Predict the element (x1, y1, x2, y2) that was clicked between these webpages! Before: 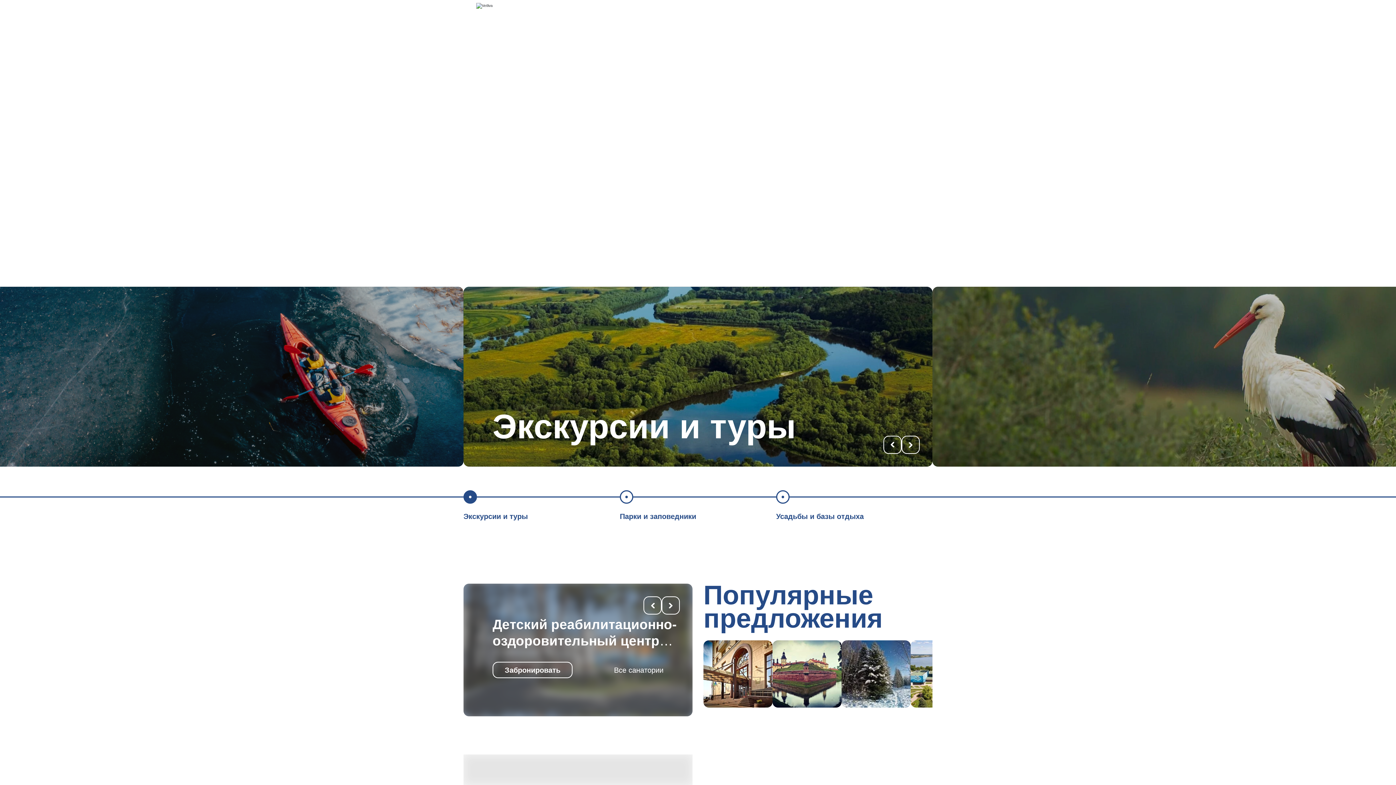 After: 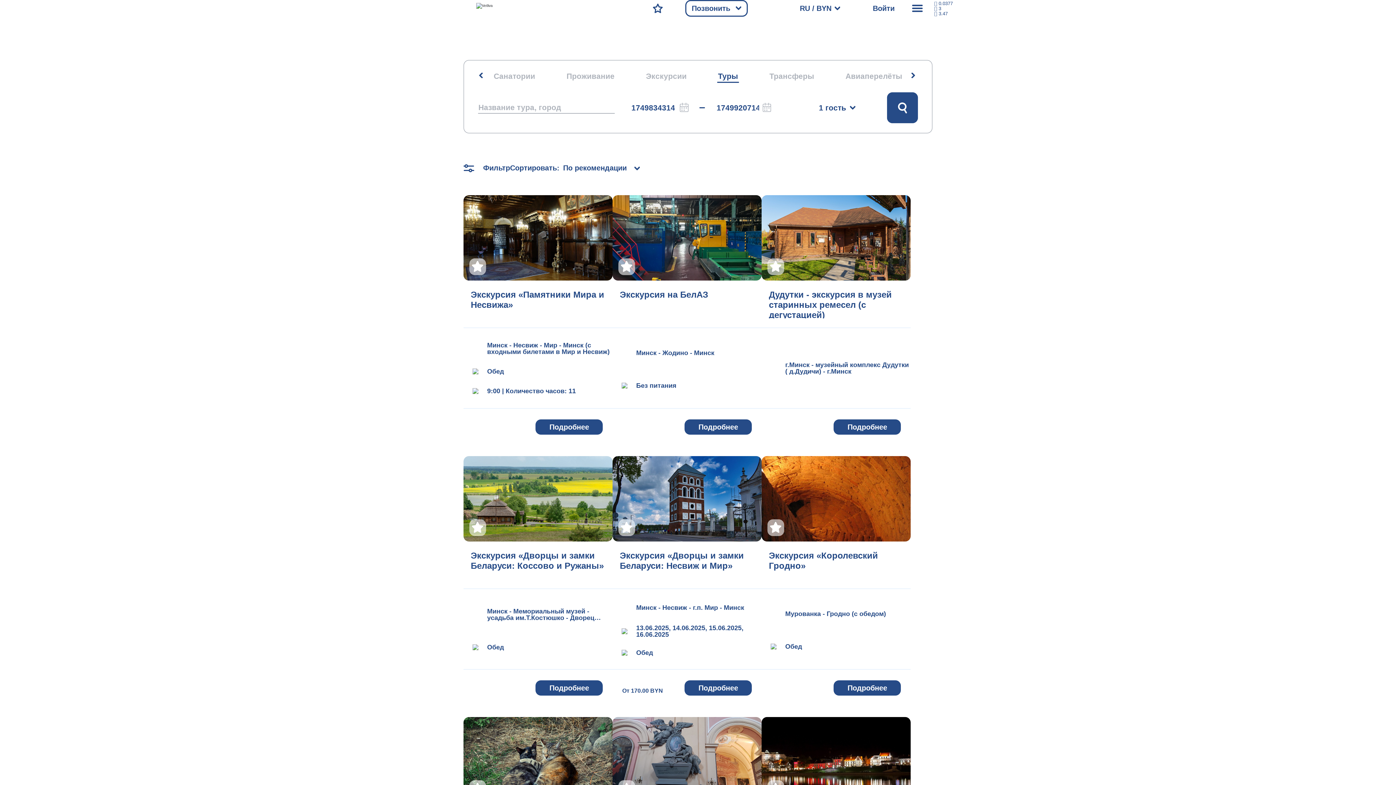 Action: bbox: (932, 286, 1401, 466)